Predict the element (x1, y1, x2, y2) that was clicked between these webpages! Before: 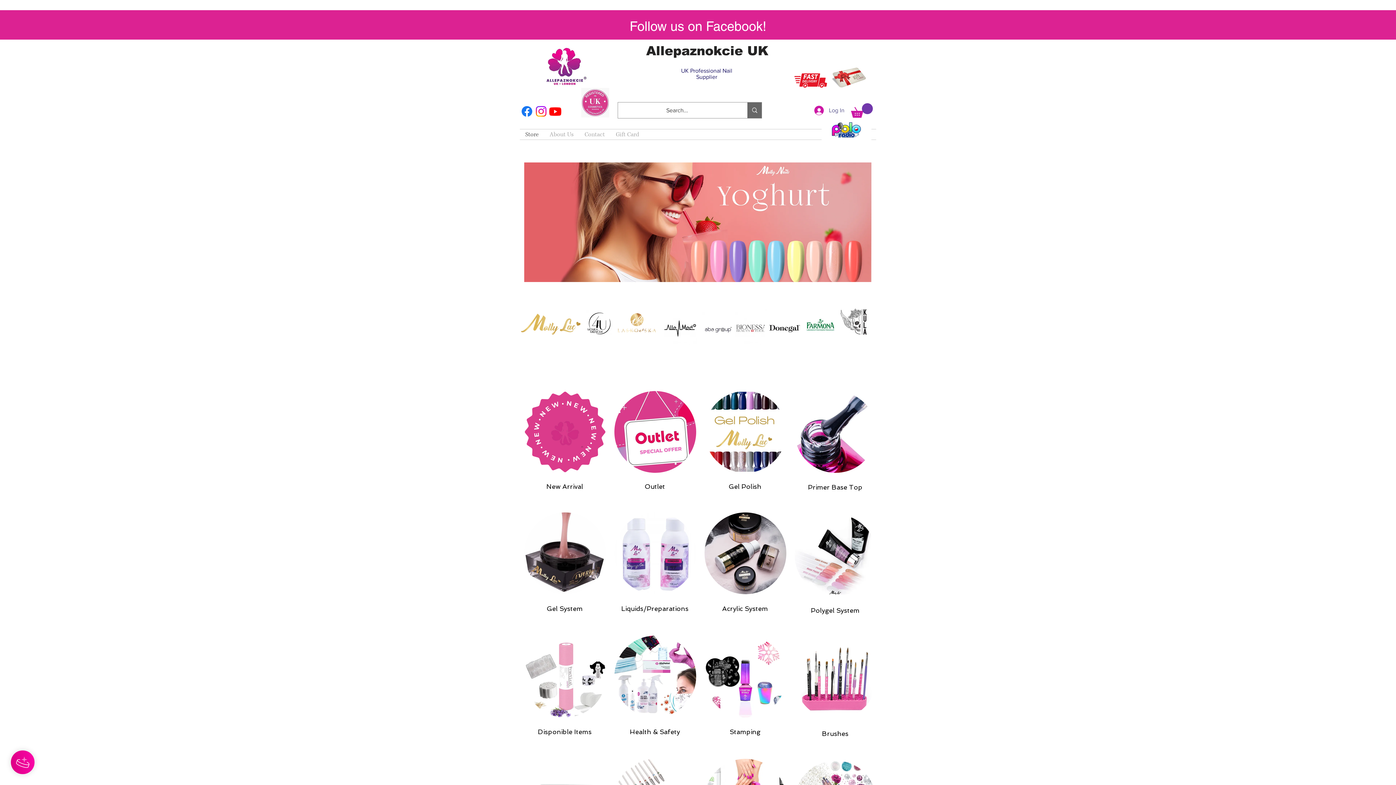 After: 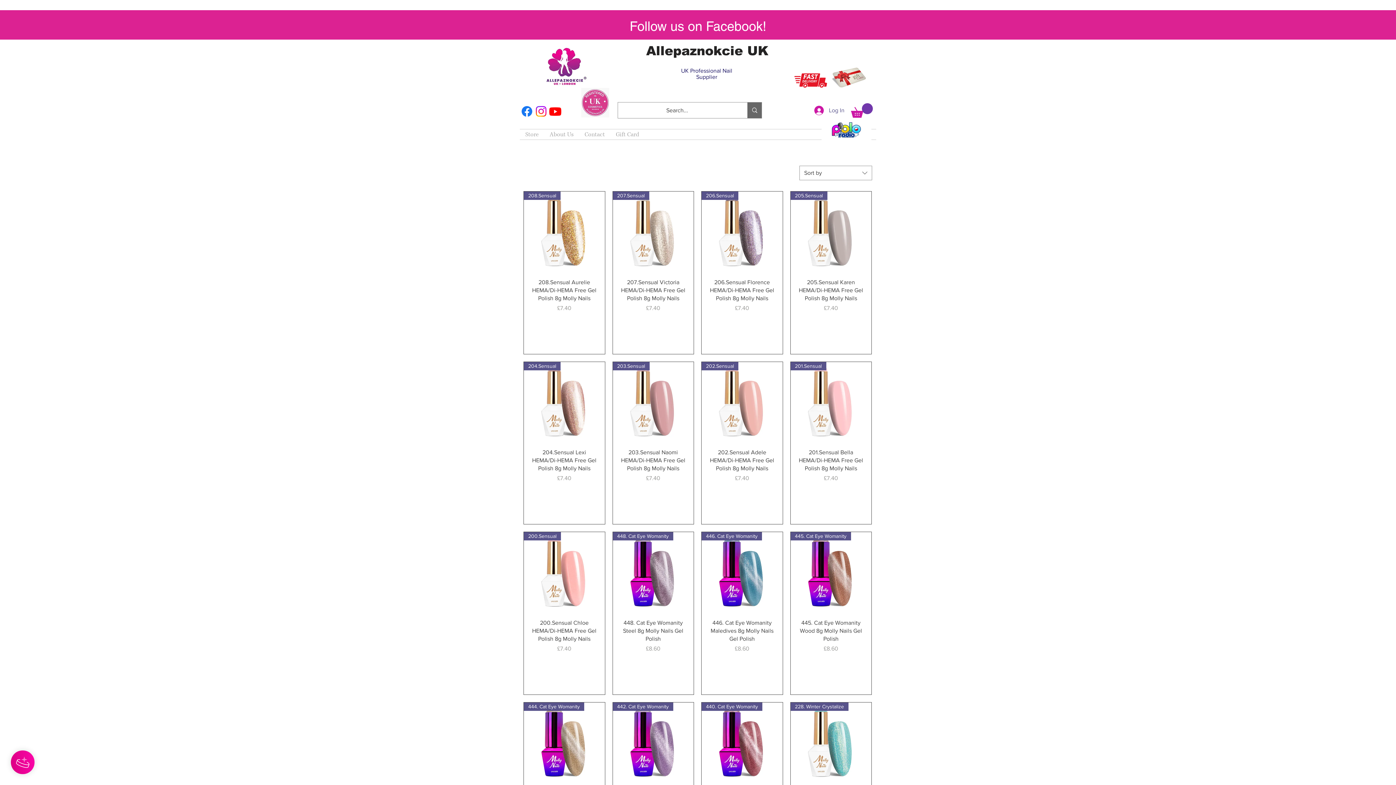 Action: bbox: (524, 391, 606, 473)